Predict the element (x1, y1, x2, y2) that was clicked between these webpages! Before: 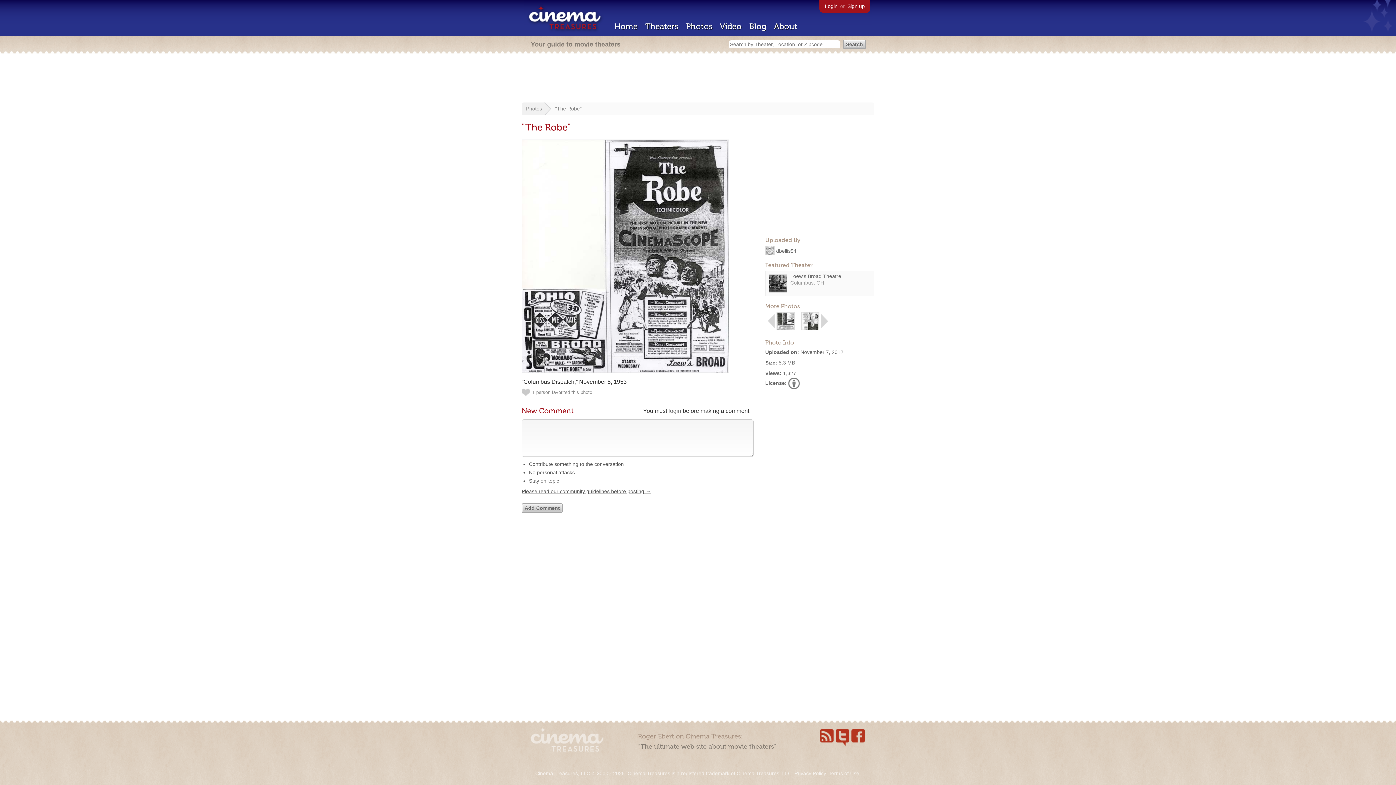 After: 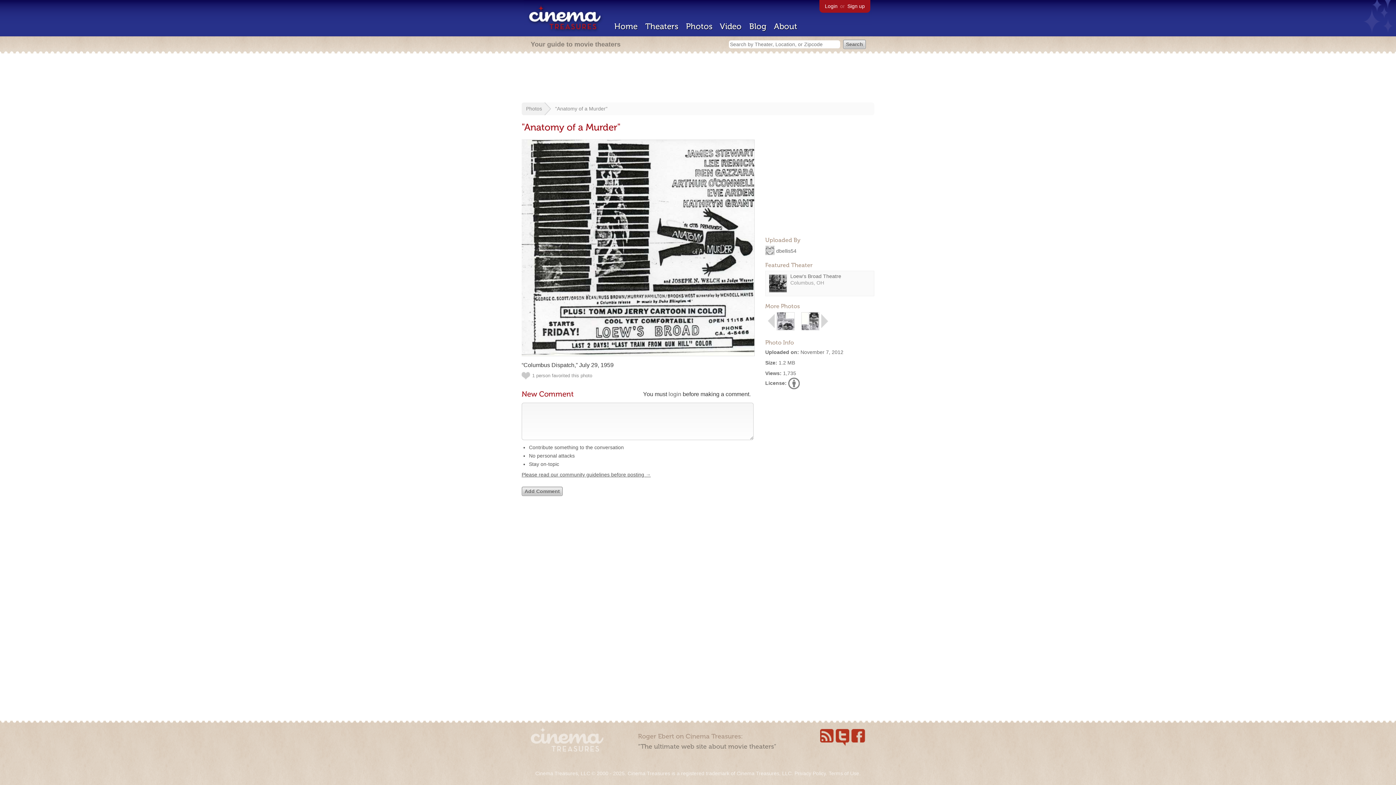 Action: bbox: (776, 325, 794, 331)